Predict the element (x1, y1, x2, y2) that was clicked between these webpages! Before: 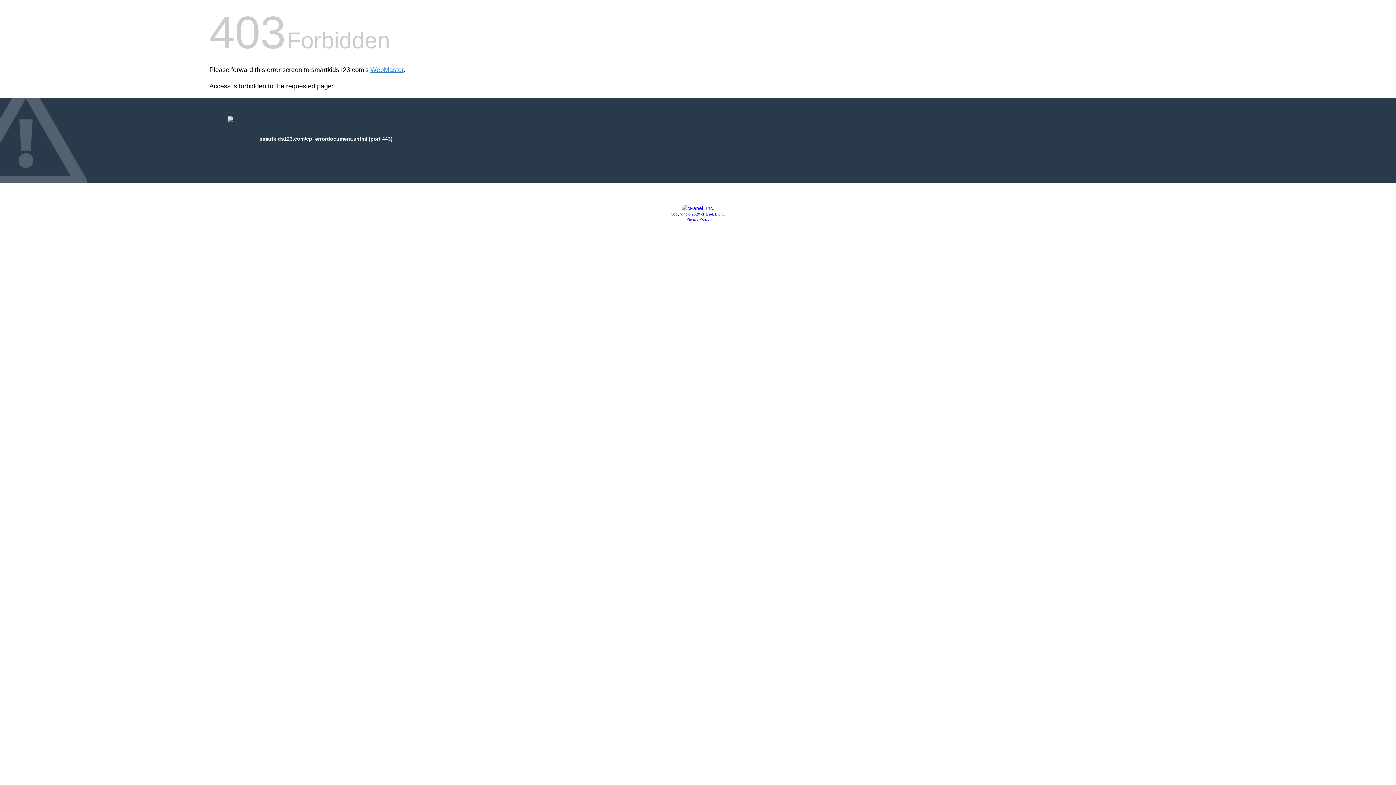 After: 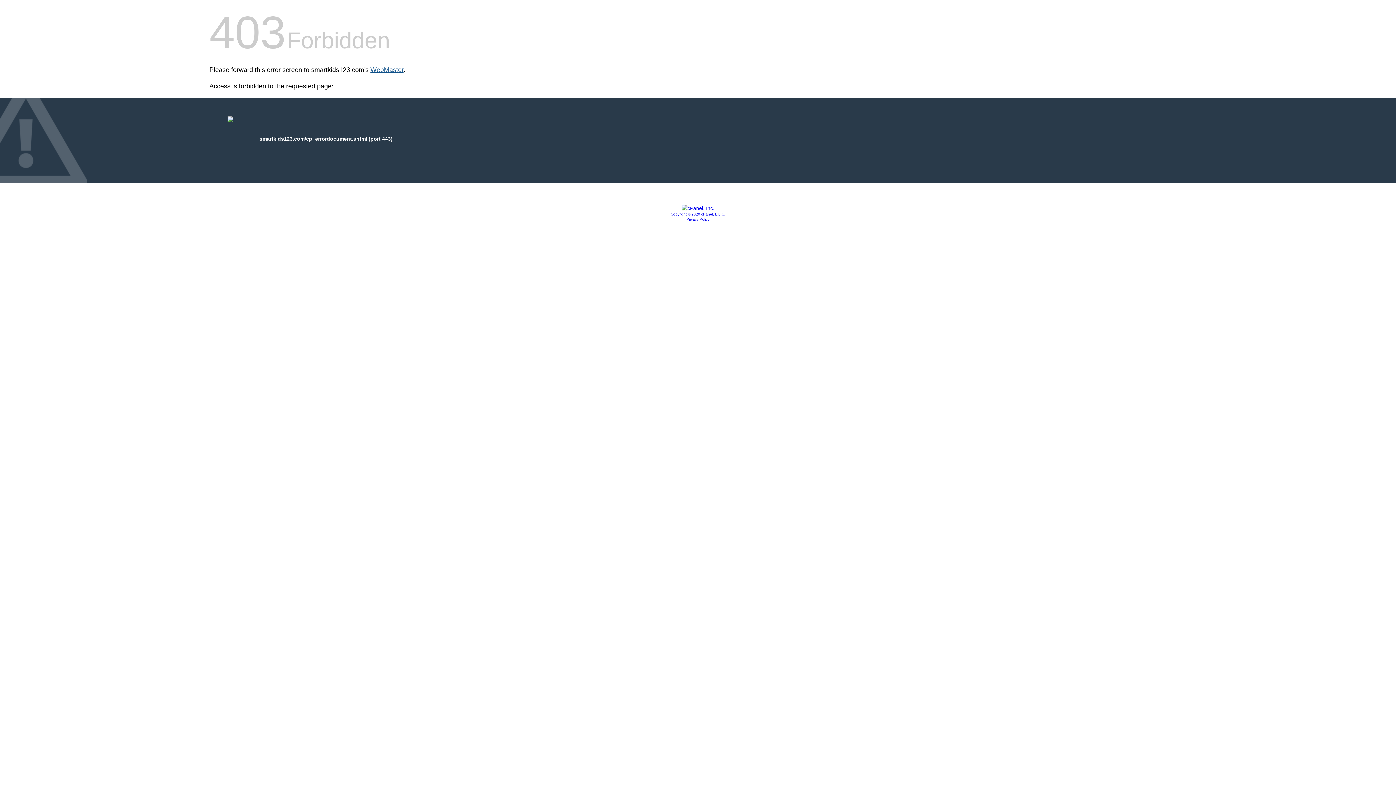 Action: label: WebMaster bbox: (370, 66, 403, 73)